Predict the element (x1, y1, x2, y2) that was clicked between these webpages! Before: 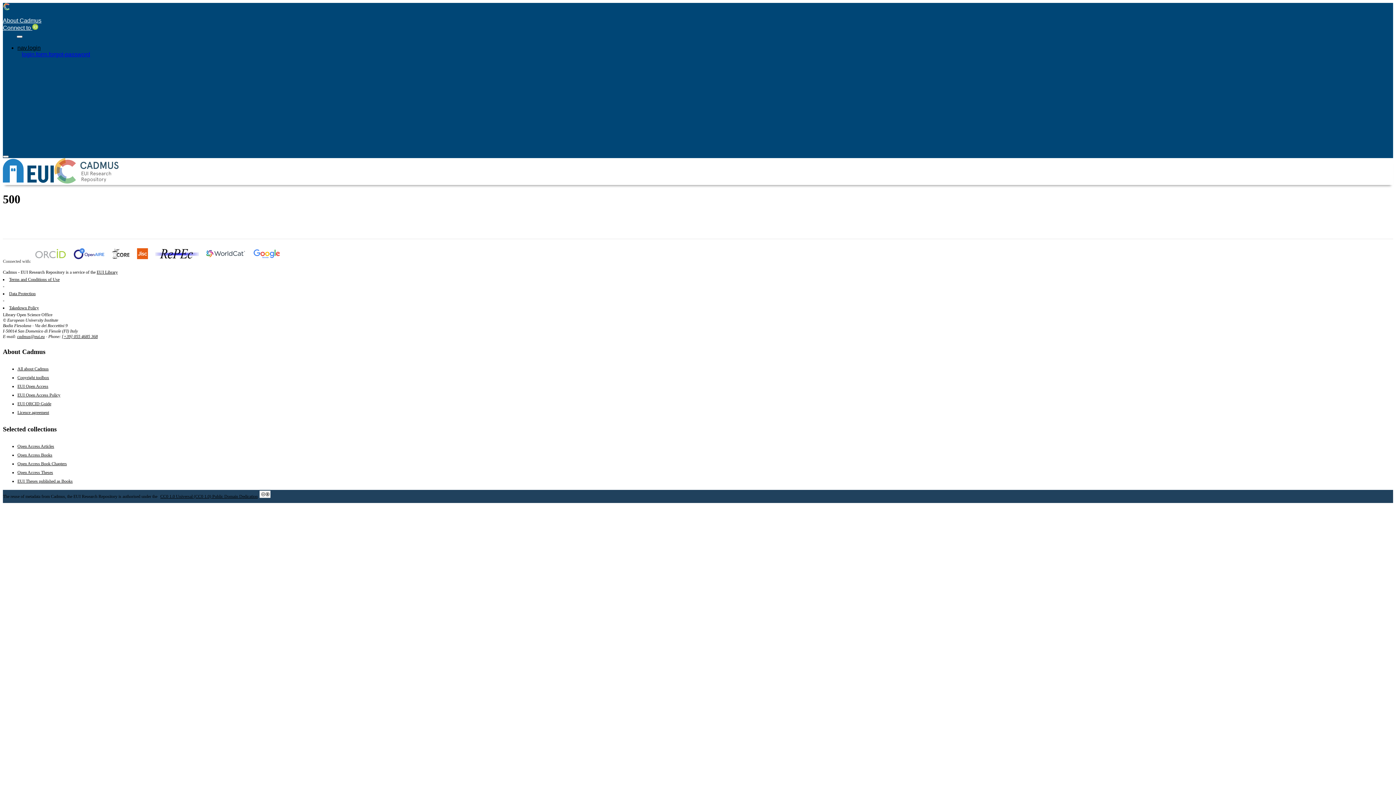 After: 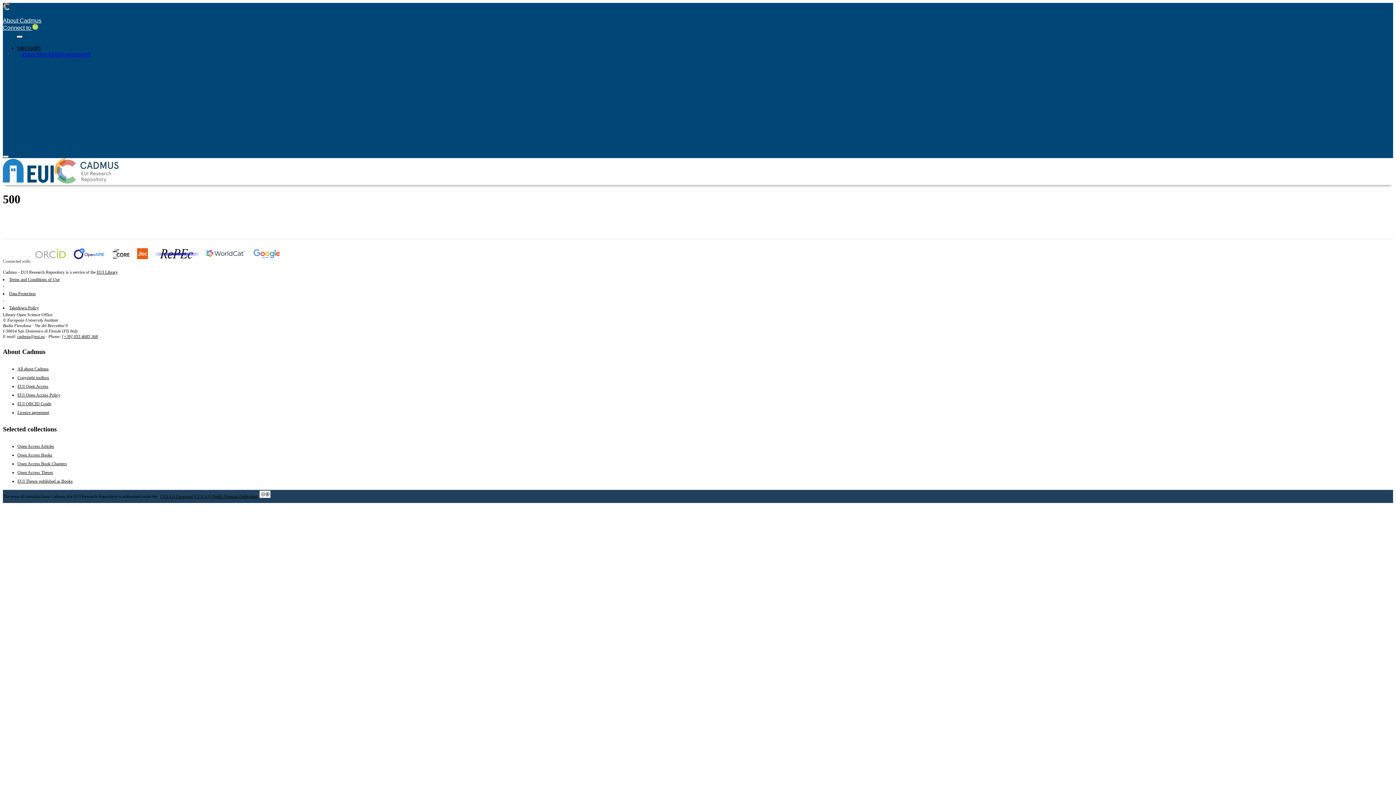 Action: bbox: (9, 305, 38, 310) label: Takedown Policy